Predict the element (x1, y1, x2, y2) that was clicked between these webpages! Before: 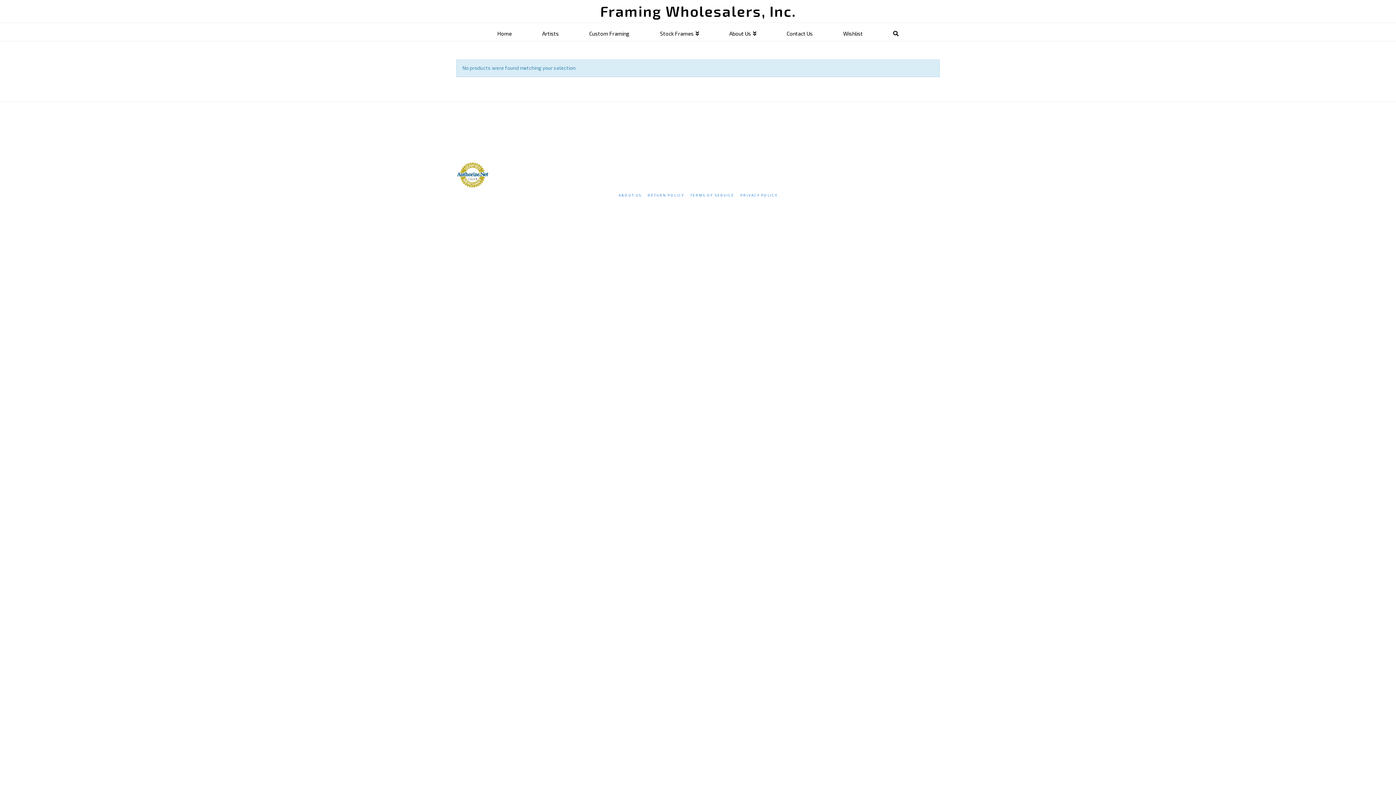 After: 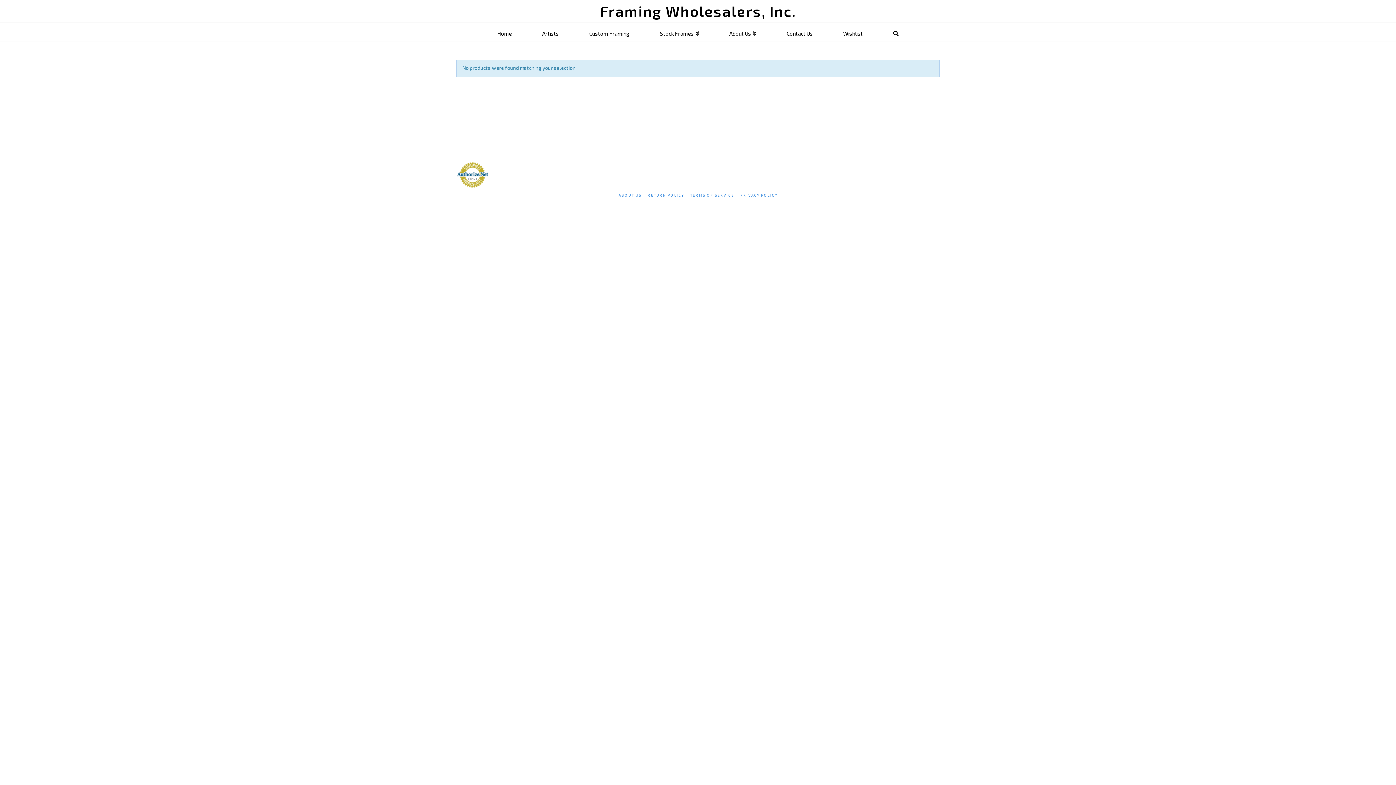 Action: bbox: (456, 172, 489, 176)